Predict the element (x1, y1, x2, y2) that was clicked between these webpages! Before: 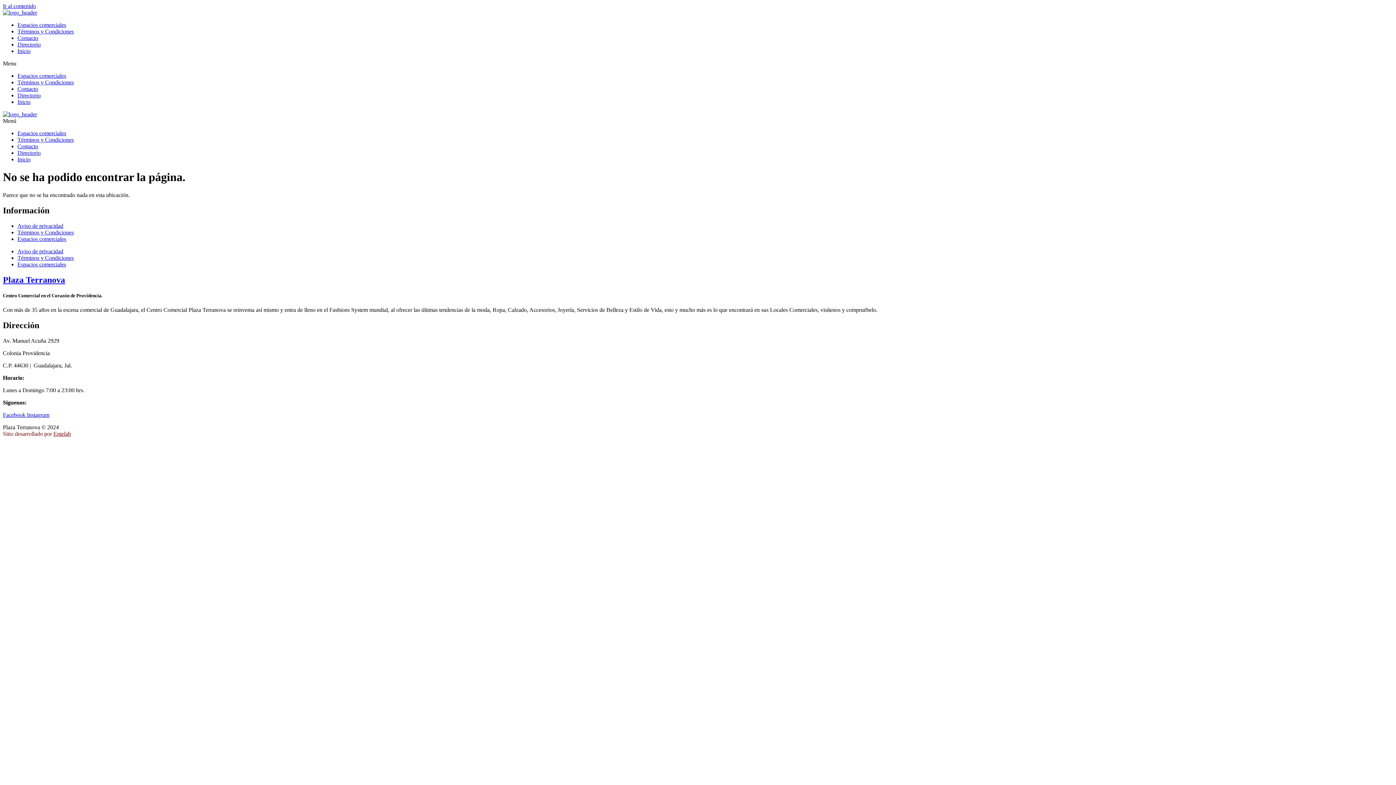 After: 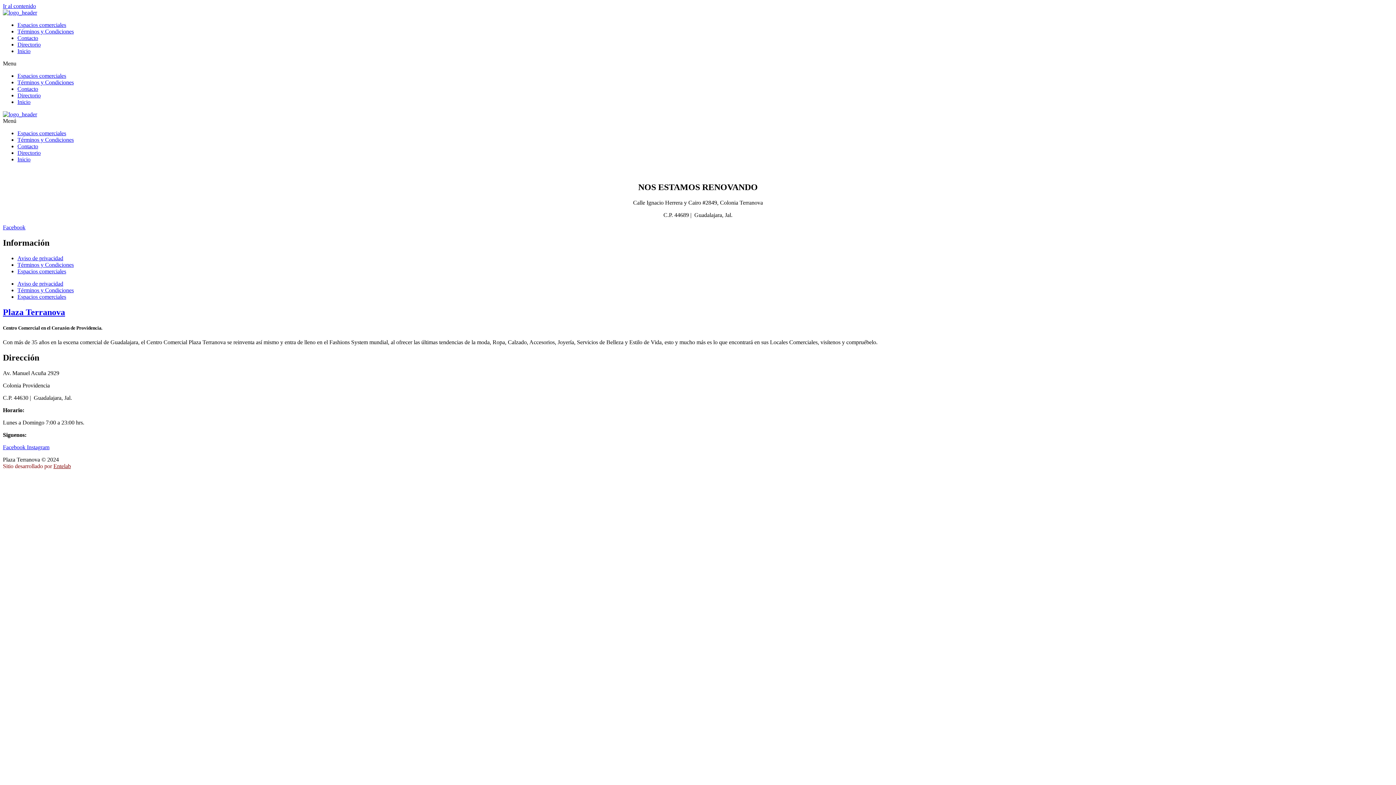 Action: bbox: (17, 98, 30, 105) label: Inicio